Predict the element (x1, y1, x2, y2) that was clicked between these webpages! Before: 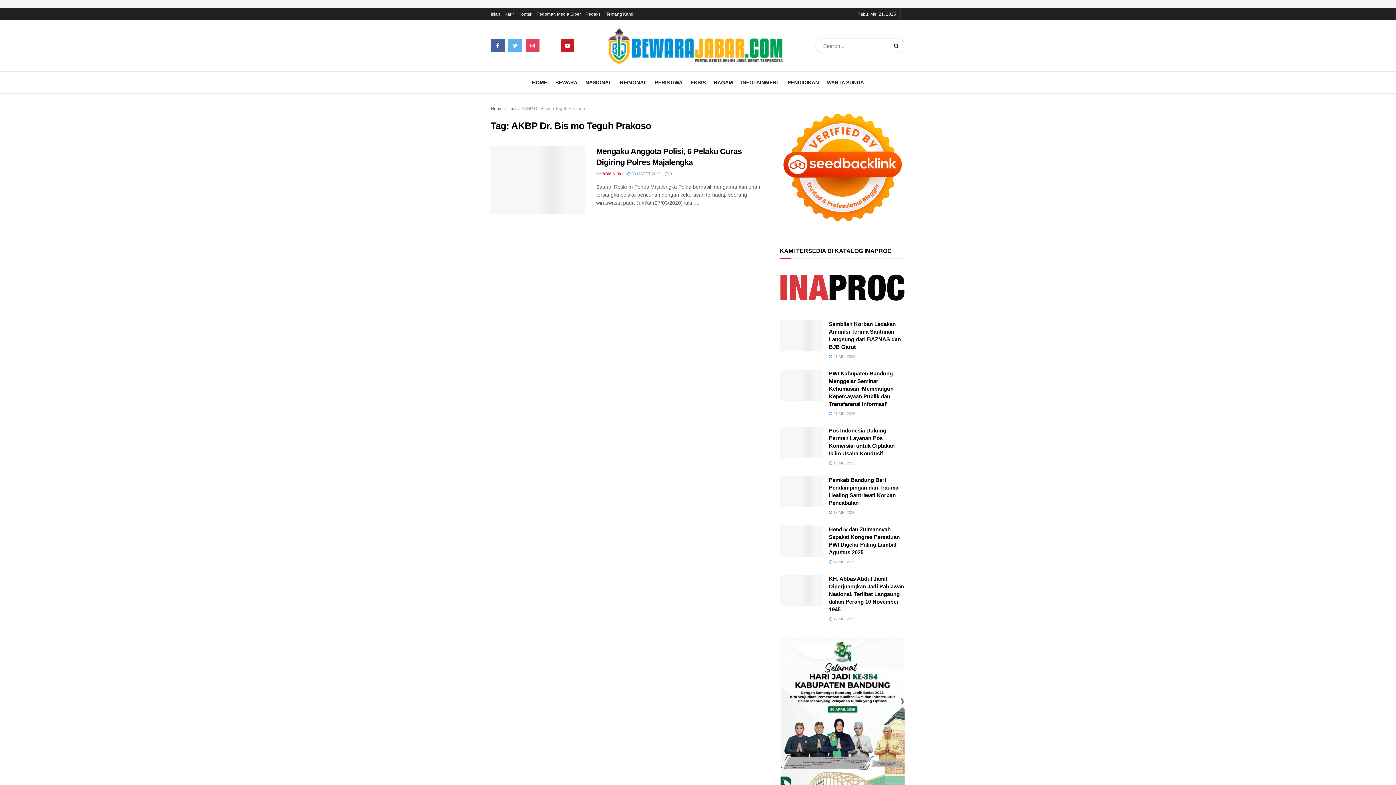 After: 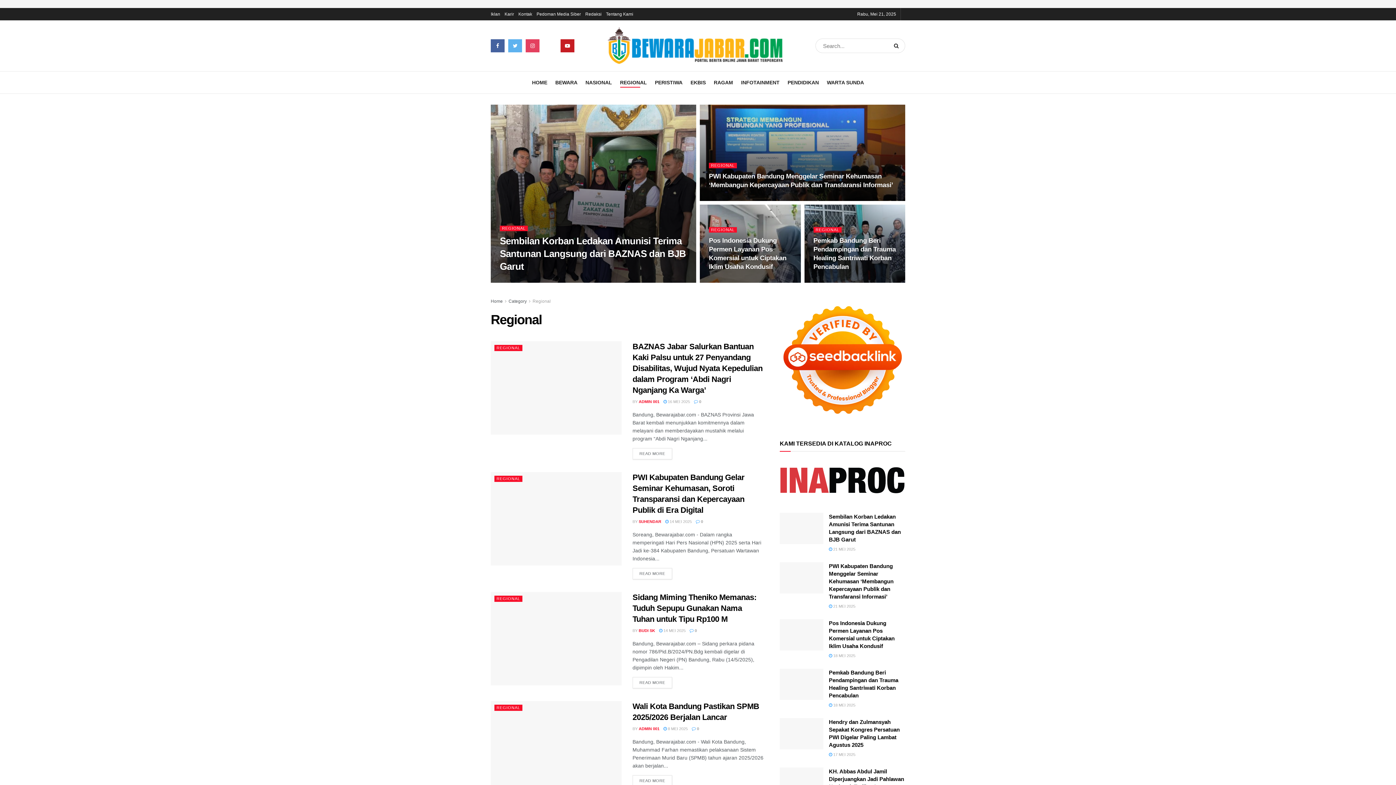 Action: label: REGIONAL bbox: (620, 77, 647, 87)